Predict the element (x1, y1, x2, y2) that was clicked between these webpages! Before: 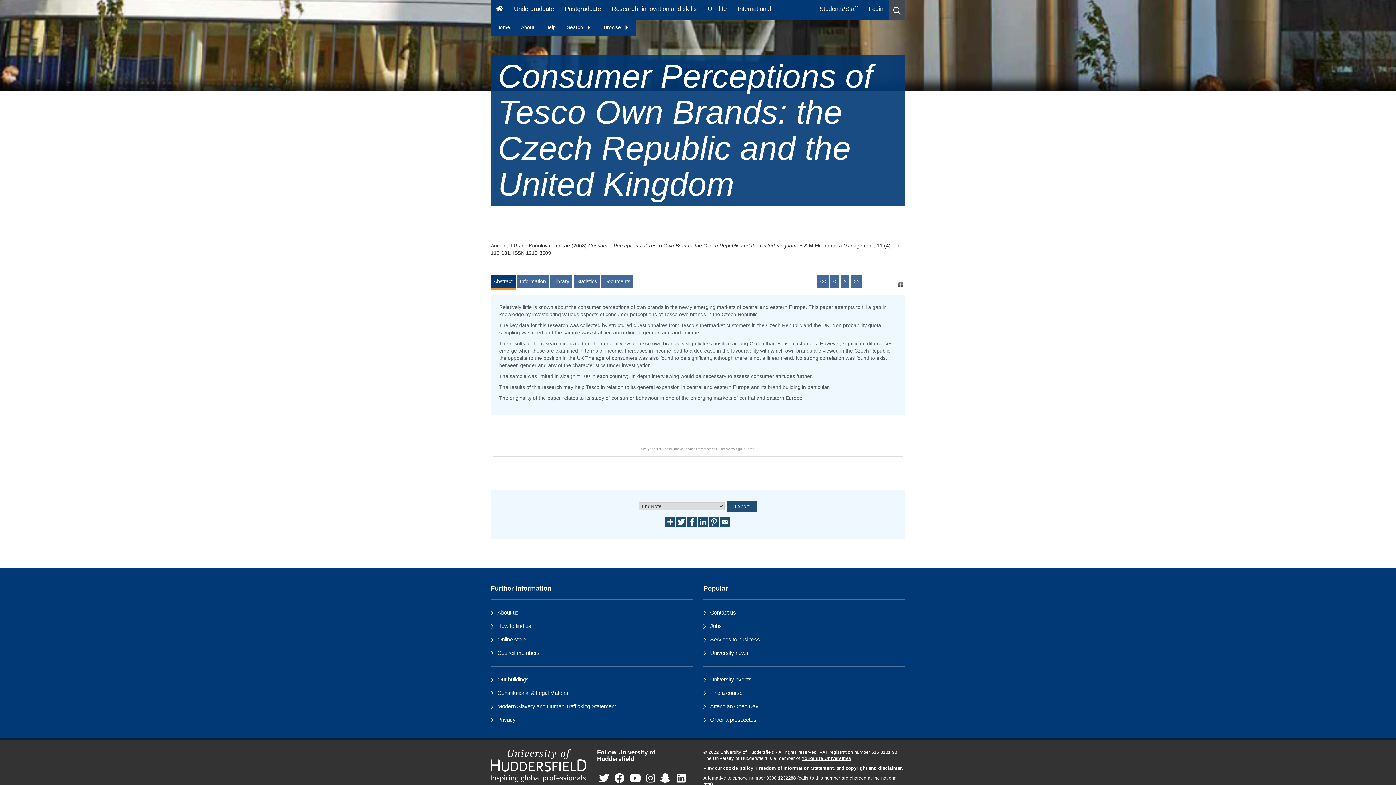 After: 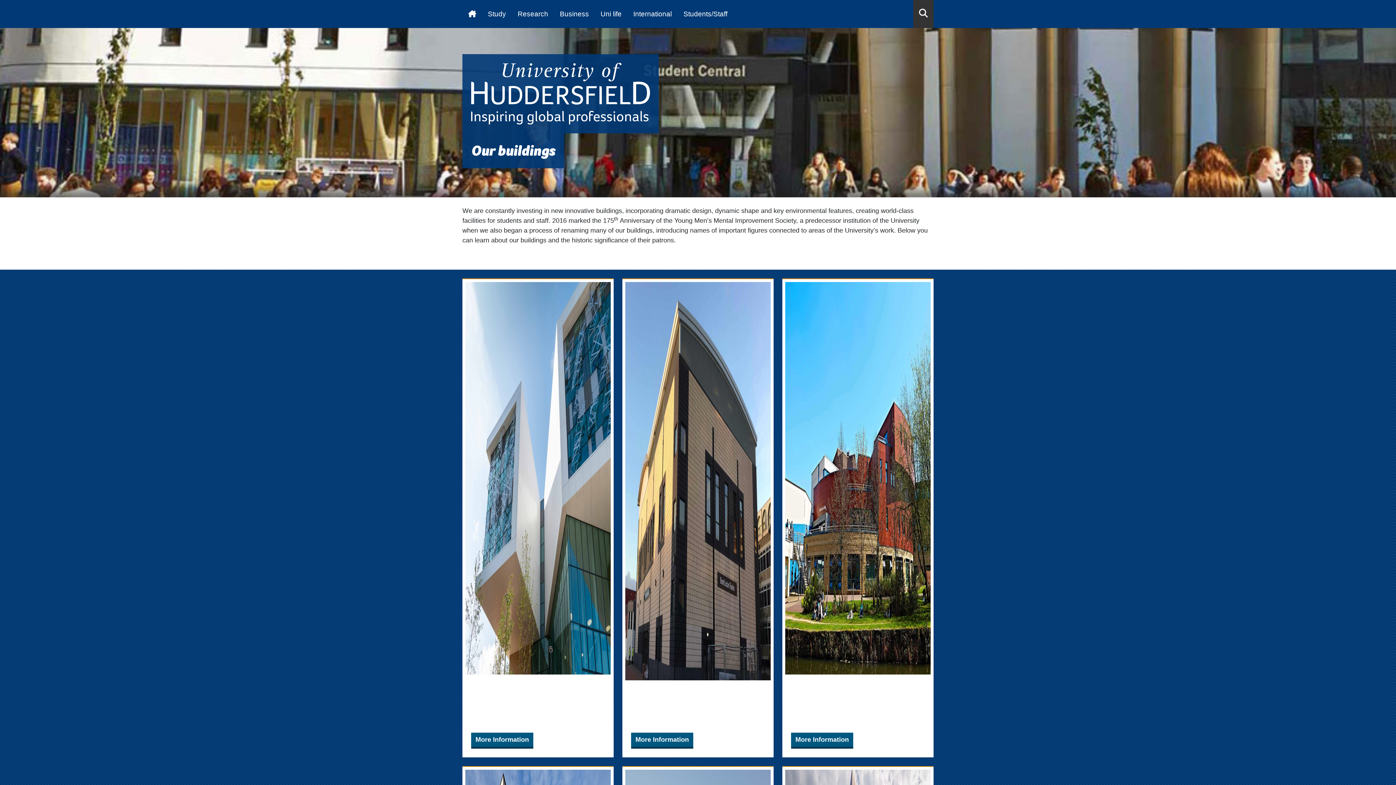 Action: bbox: (497, 676, 528, 682) label: Our buildings